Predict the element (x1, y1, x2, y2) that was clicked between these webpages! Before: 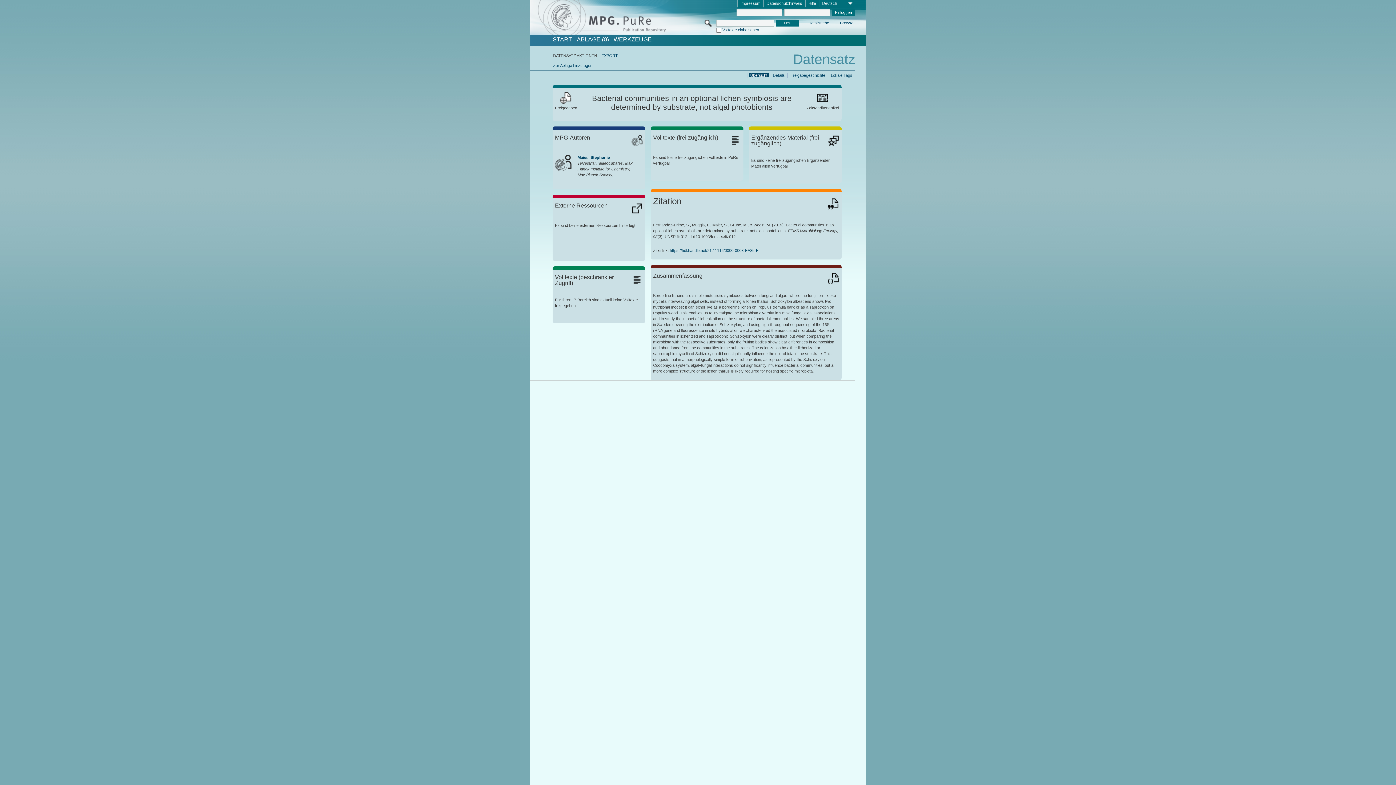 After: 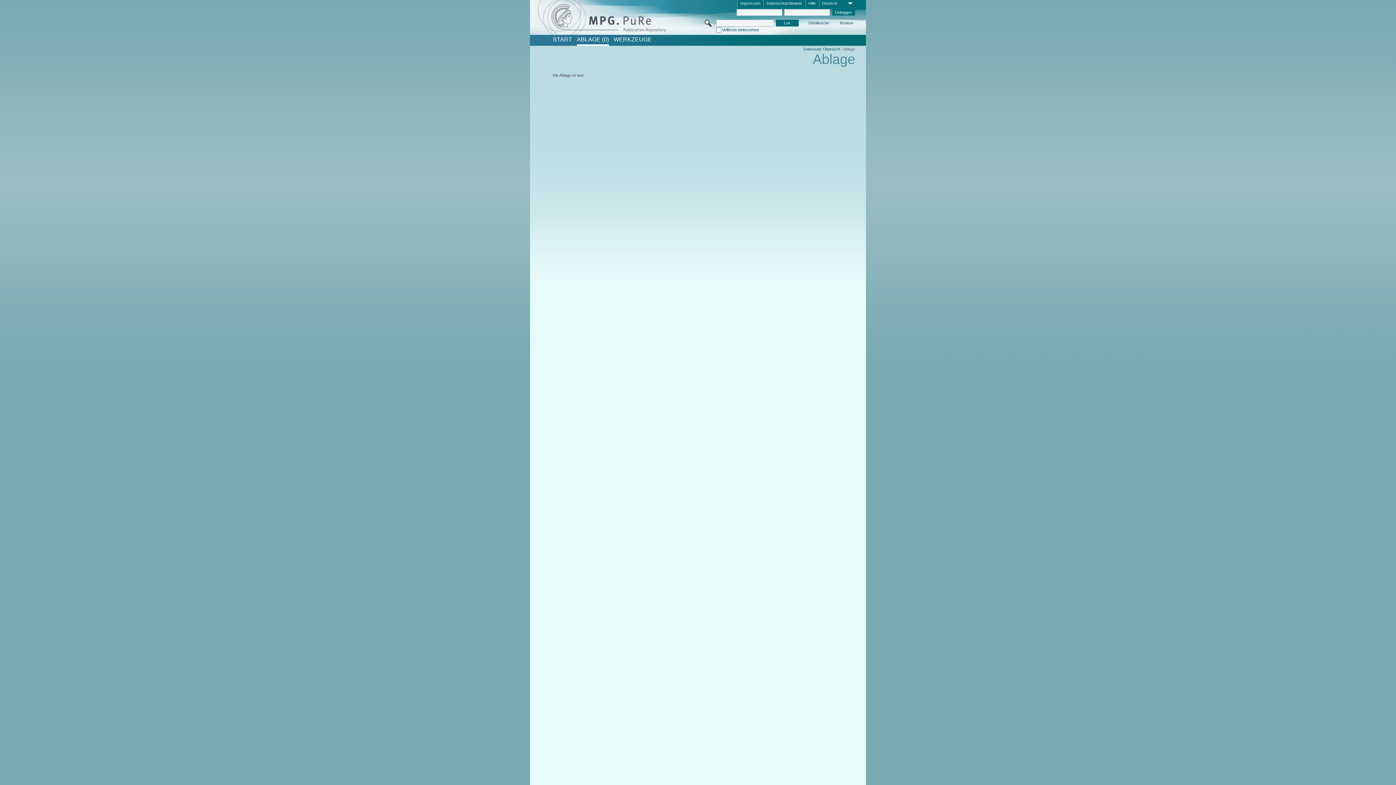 Action: label: ABLAGE (0) bbox: (576, 36, 608, 42)